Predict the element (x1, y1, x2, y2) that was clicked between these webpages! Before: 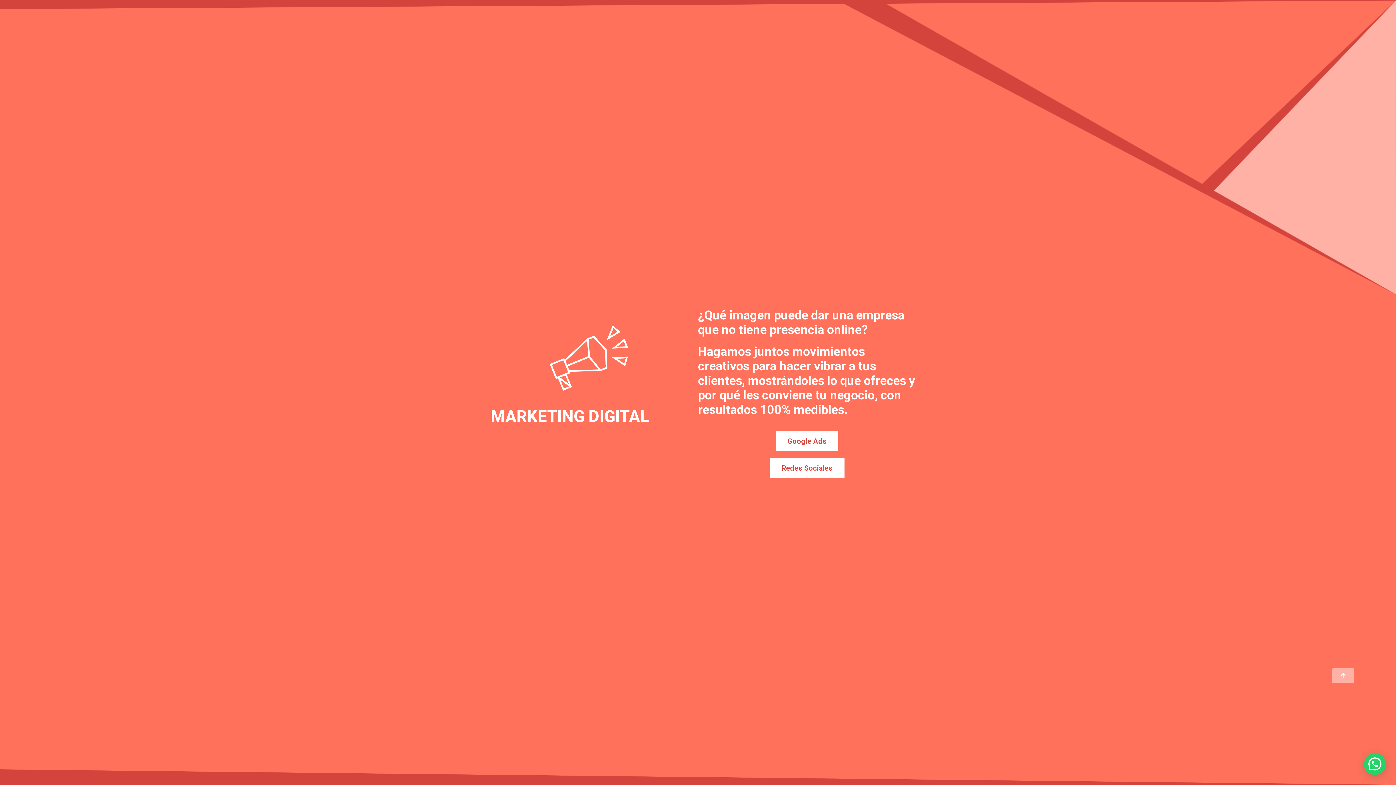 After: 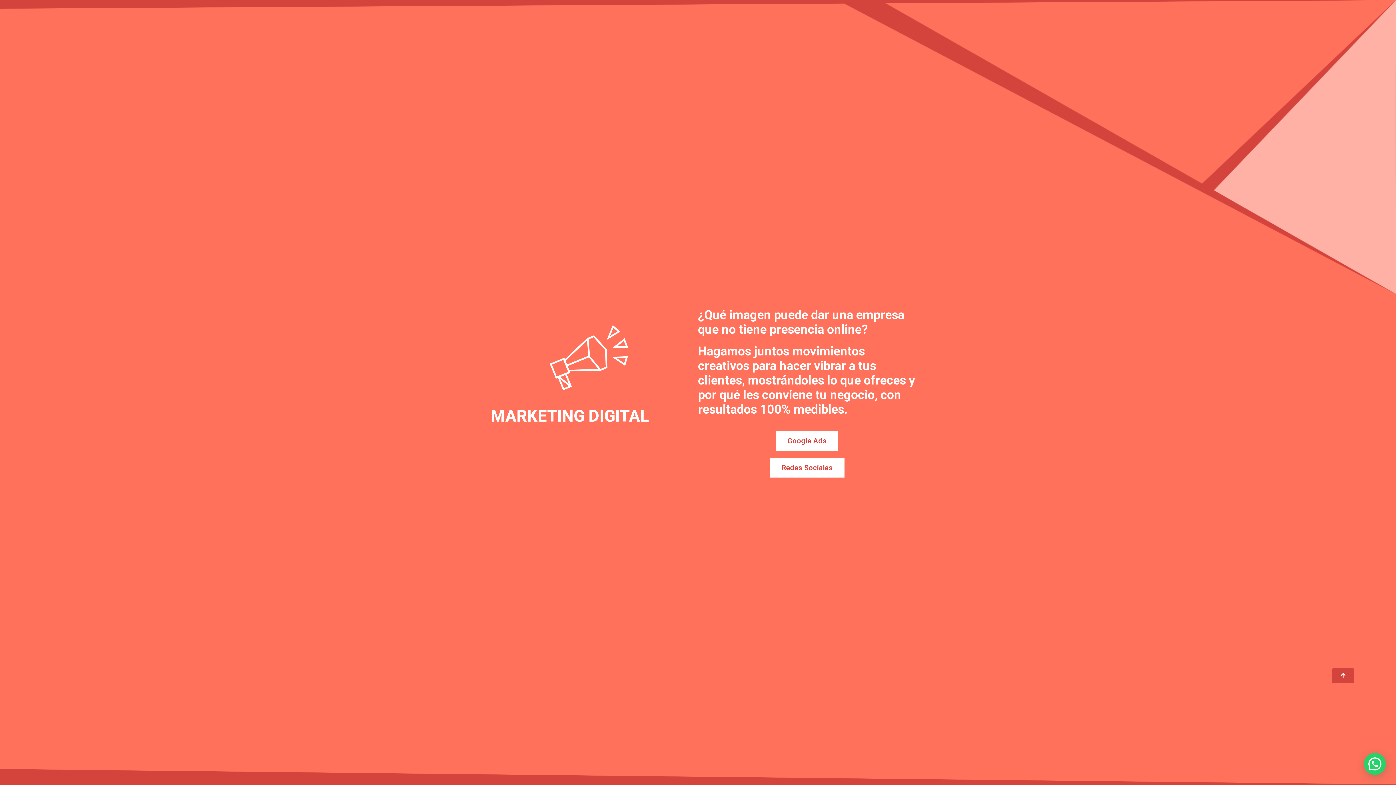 Action: bbox: (1332, 668, 1354, 683)